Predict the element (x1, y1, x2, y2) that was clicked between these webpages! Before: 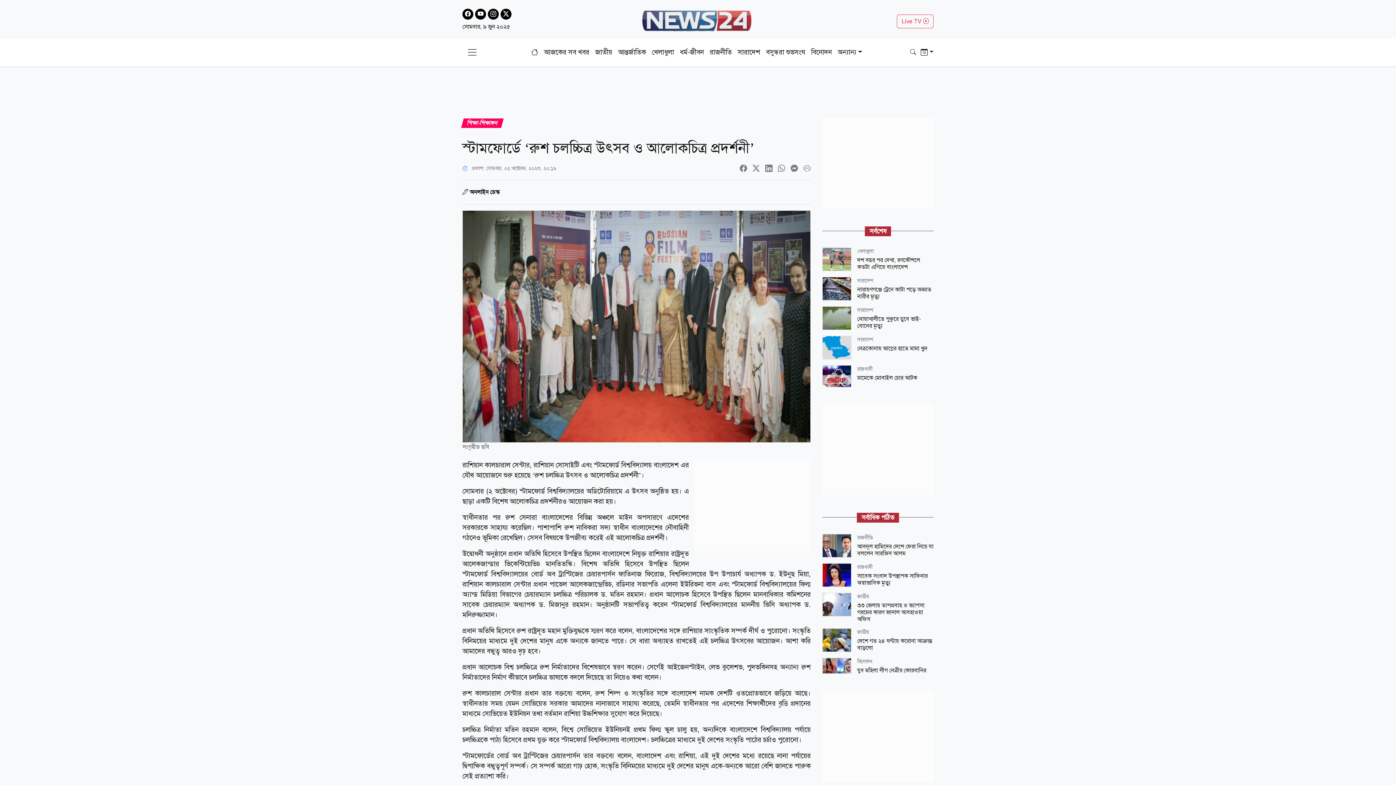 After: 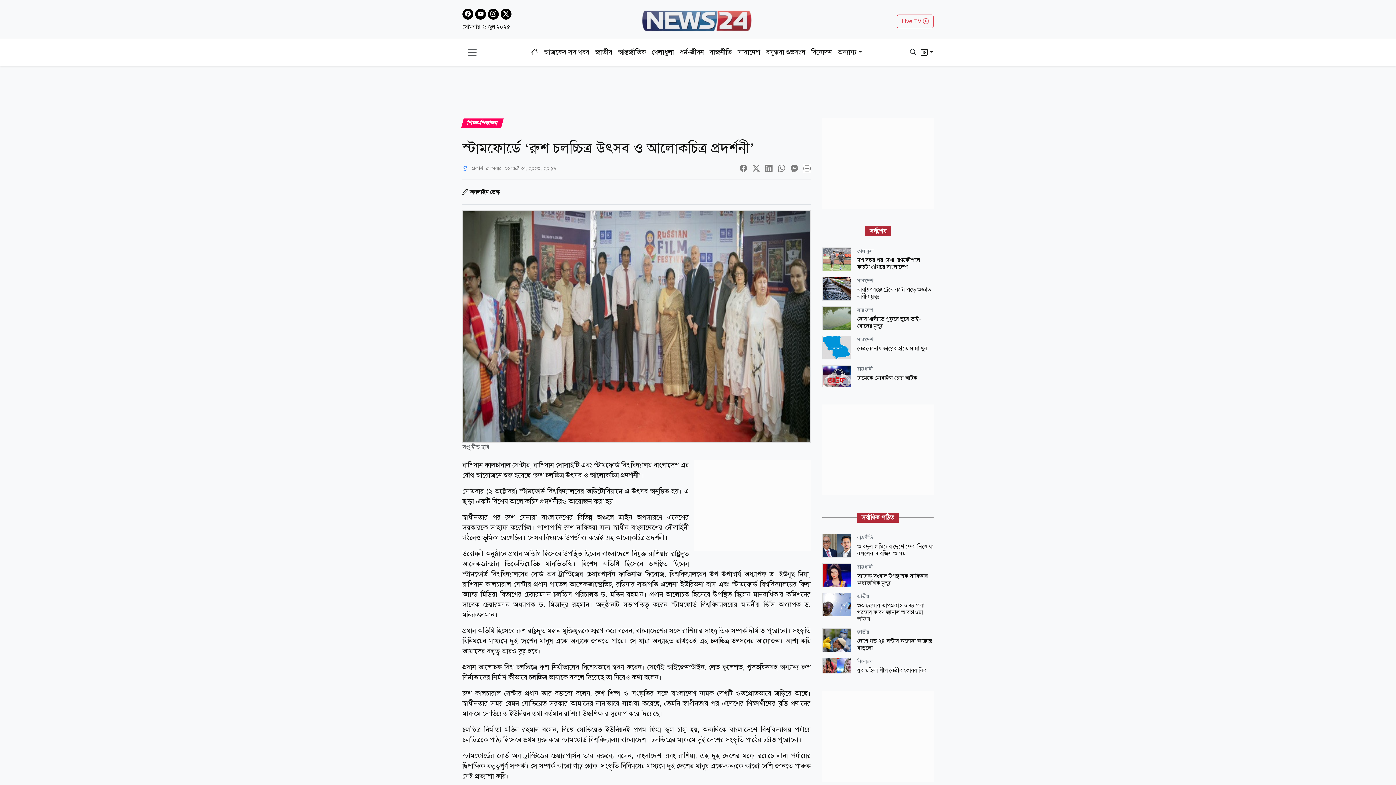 Action: bbox: (462, 8, 473, 19)